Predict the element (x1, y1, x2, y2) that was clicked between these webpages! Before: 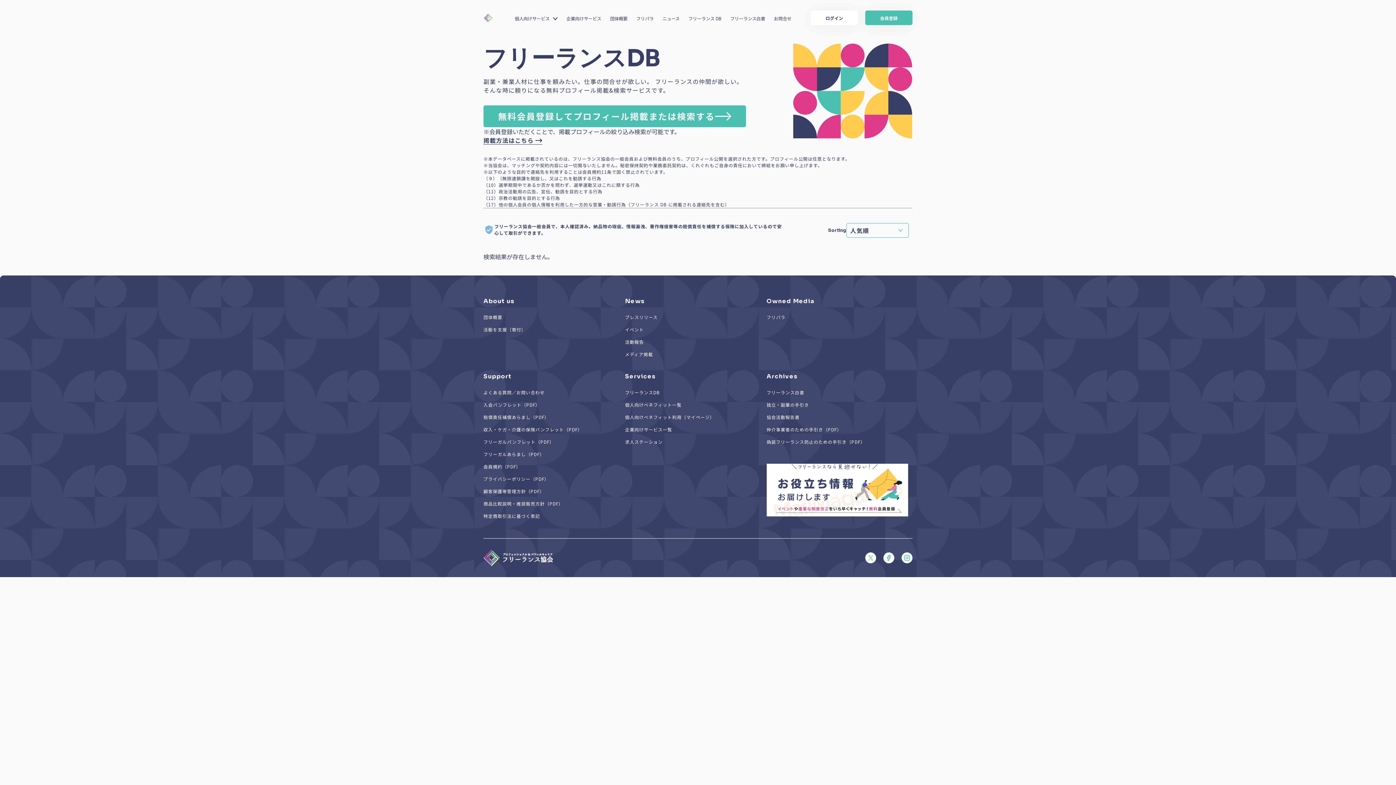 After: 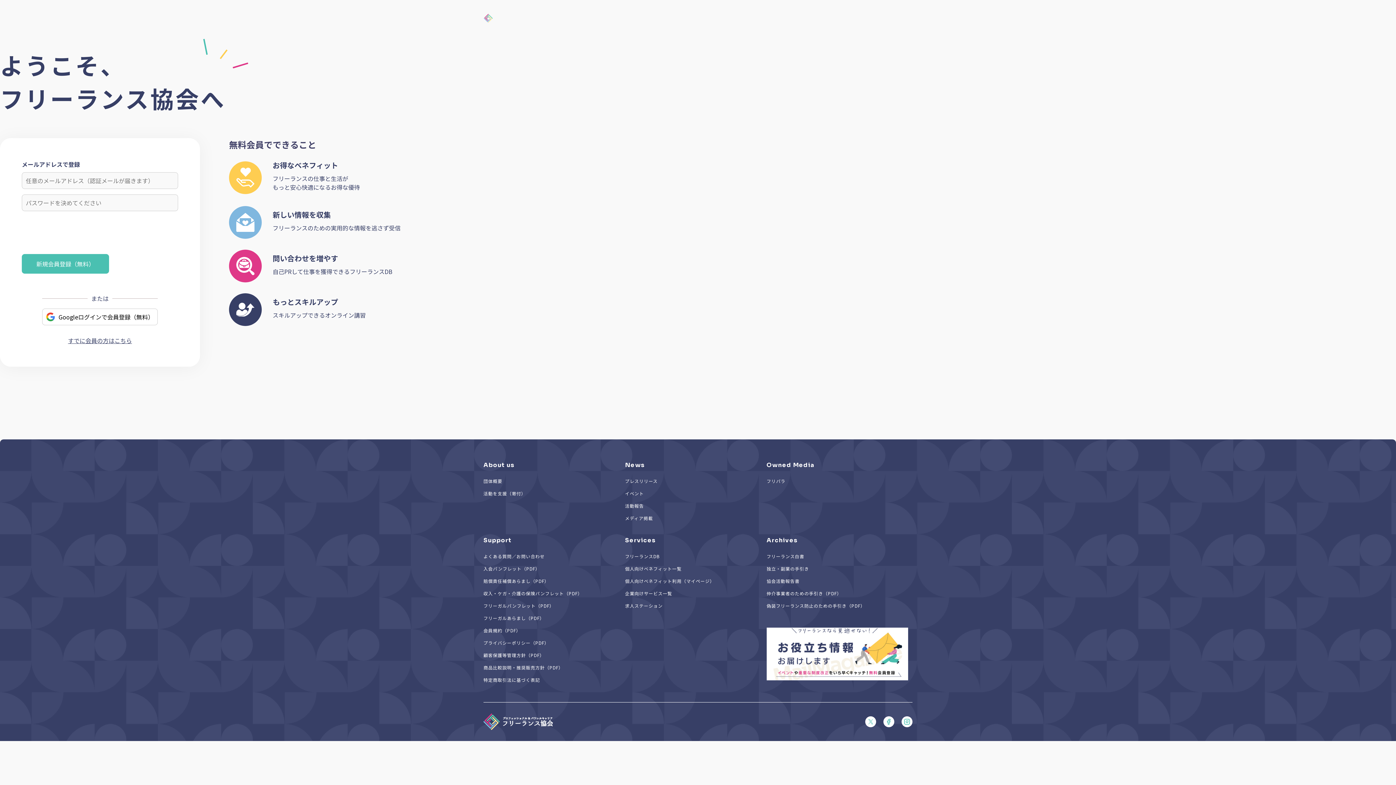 Action: label: 会員登録 bbox: (865, 10, 912, 25)